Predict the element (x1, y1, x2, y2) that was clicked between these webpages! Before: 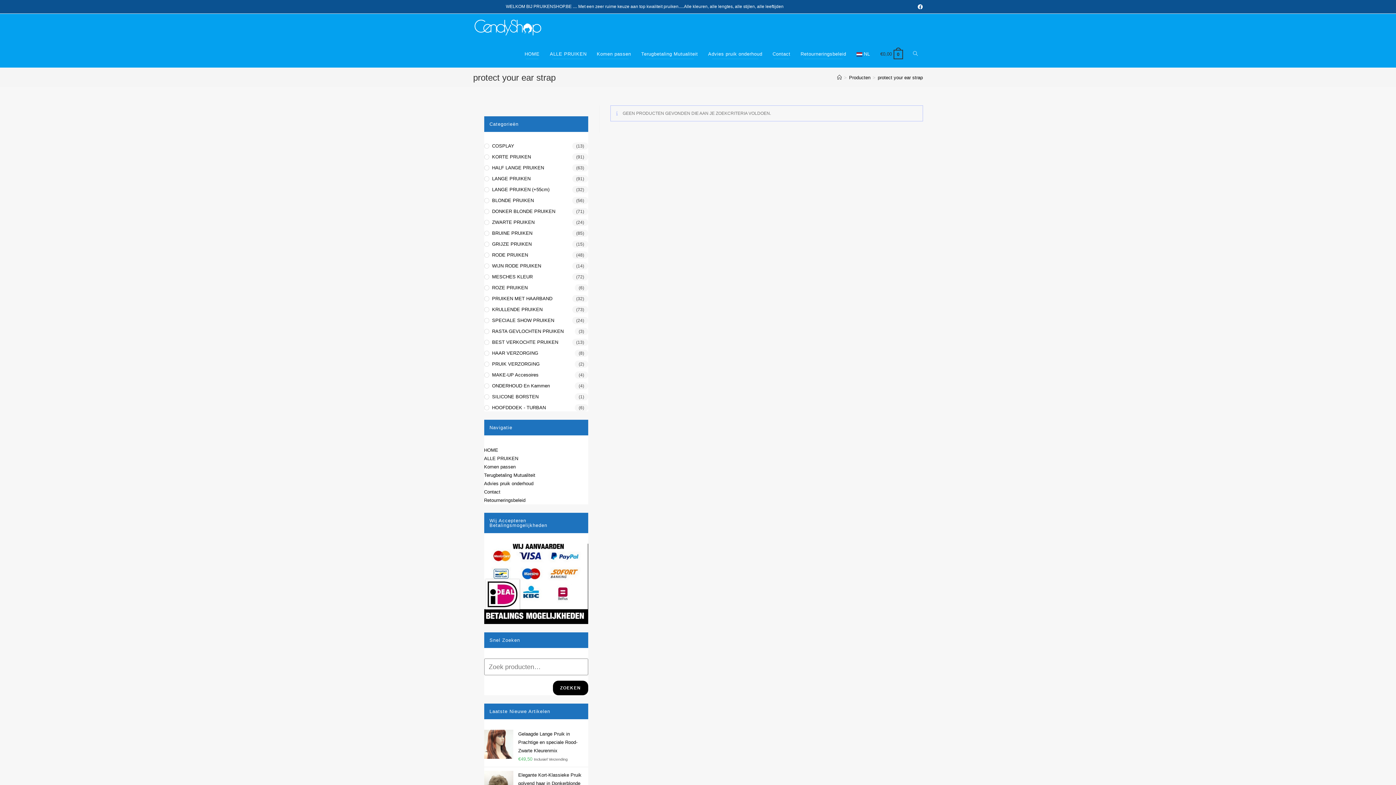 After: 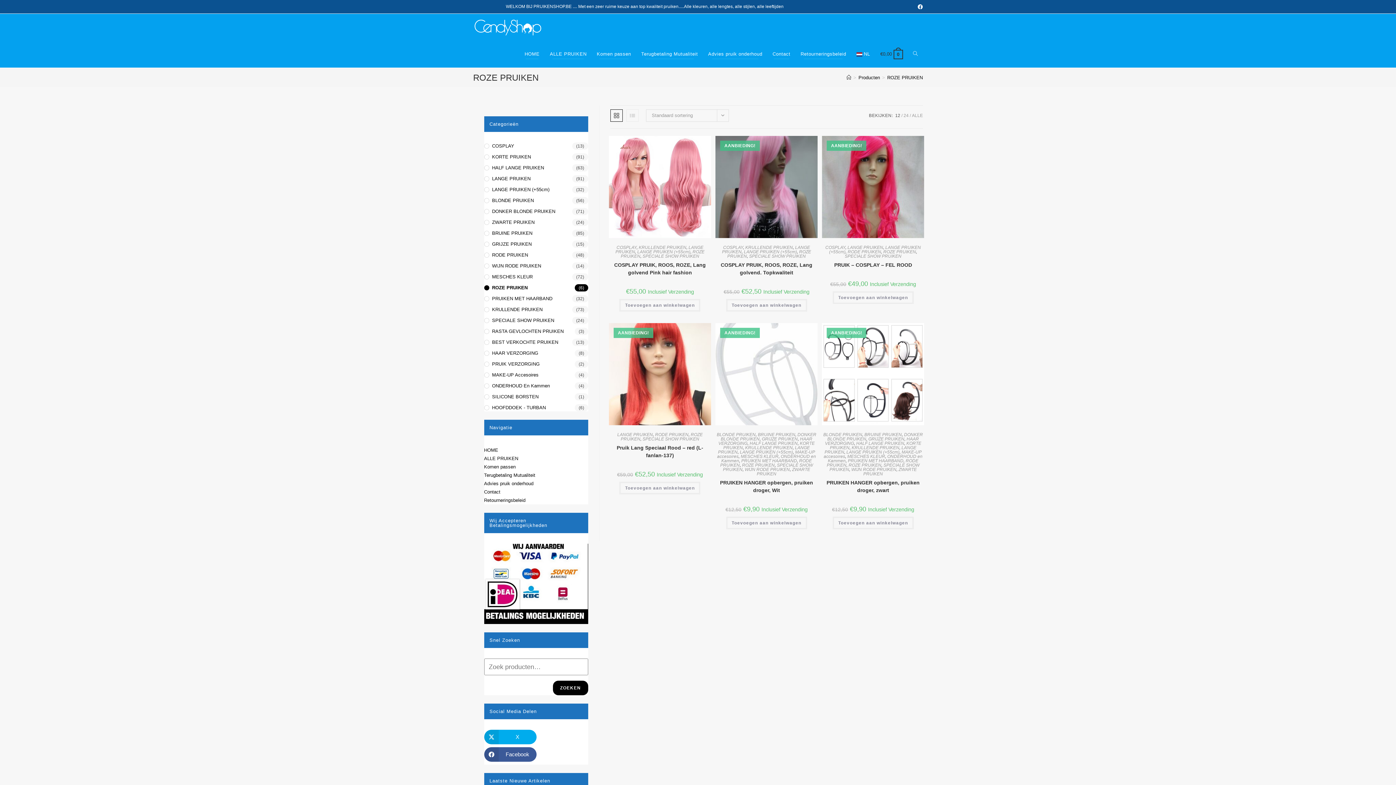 Action: label: ROZE PRUIKEN bbox: (484, 284, 588, 291)